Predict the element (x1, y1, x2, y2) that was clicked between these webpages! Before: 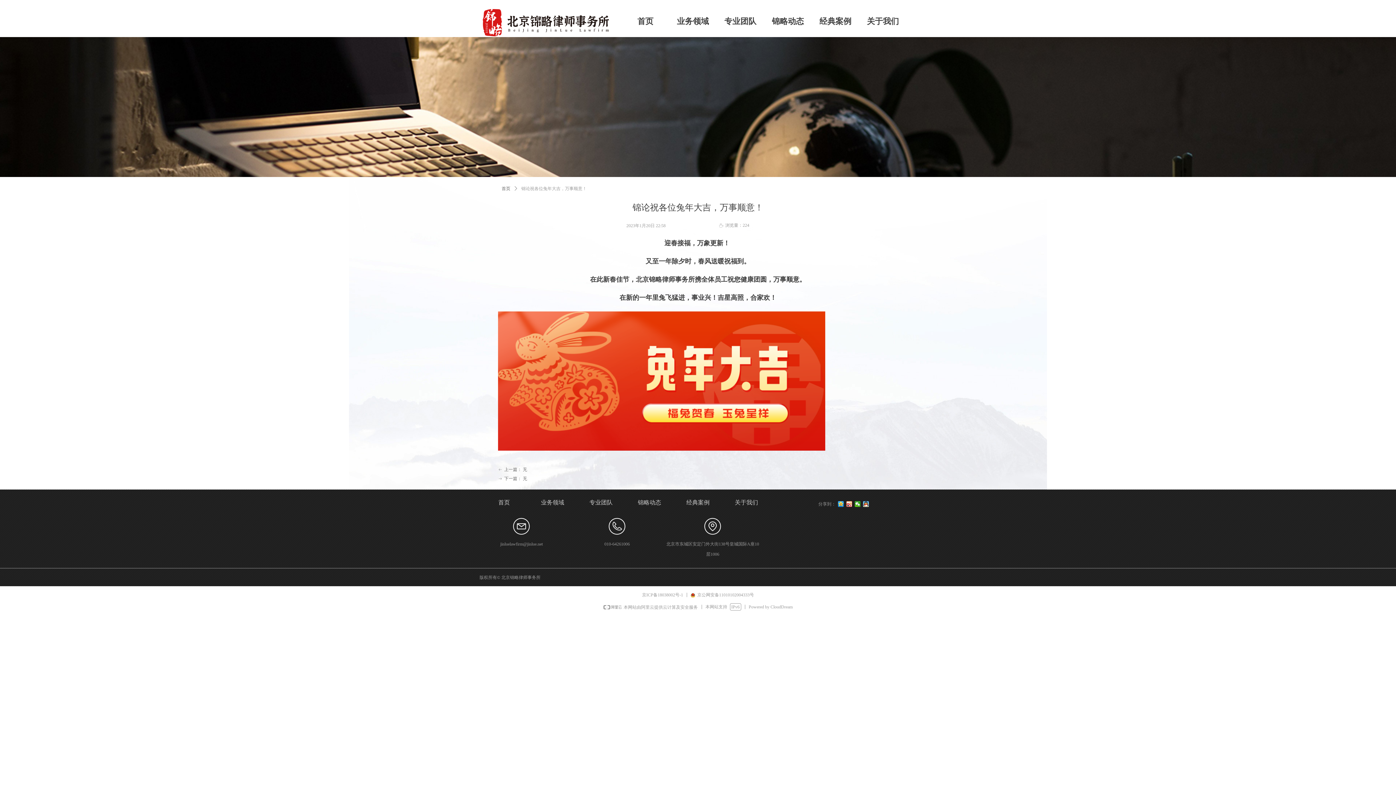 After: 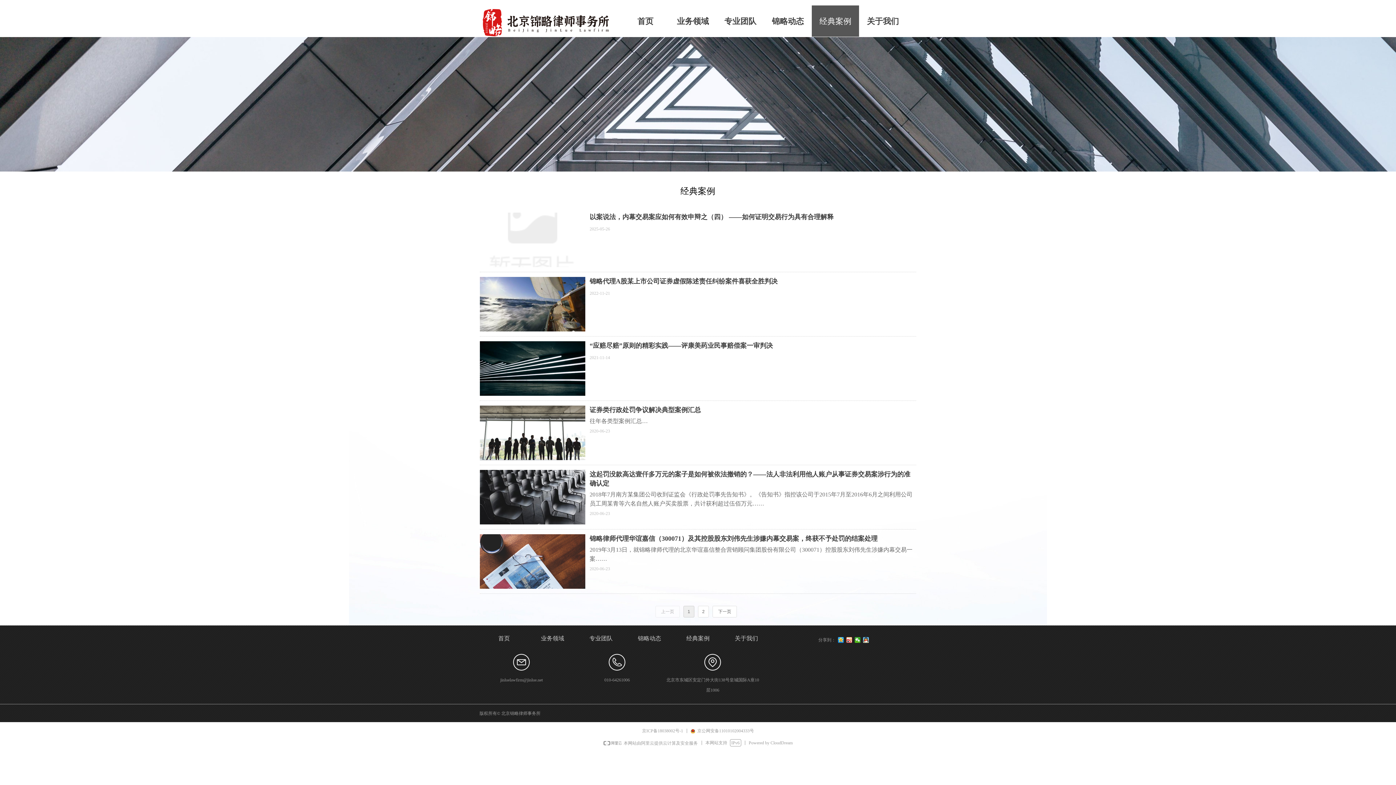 Action: label: 经典案例 bbox: (673, 497, 722, 507)